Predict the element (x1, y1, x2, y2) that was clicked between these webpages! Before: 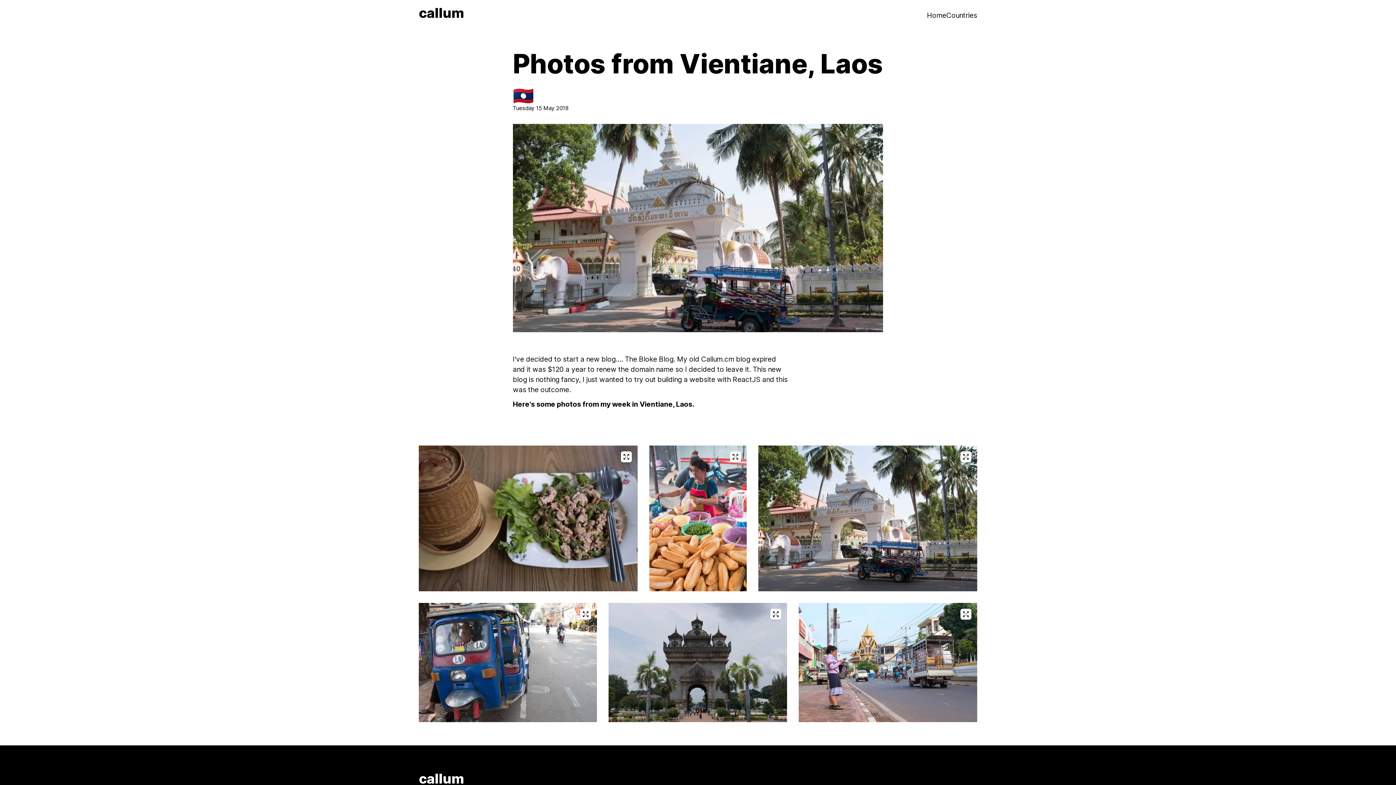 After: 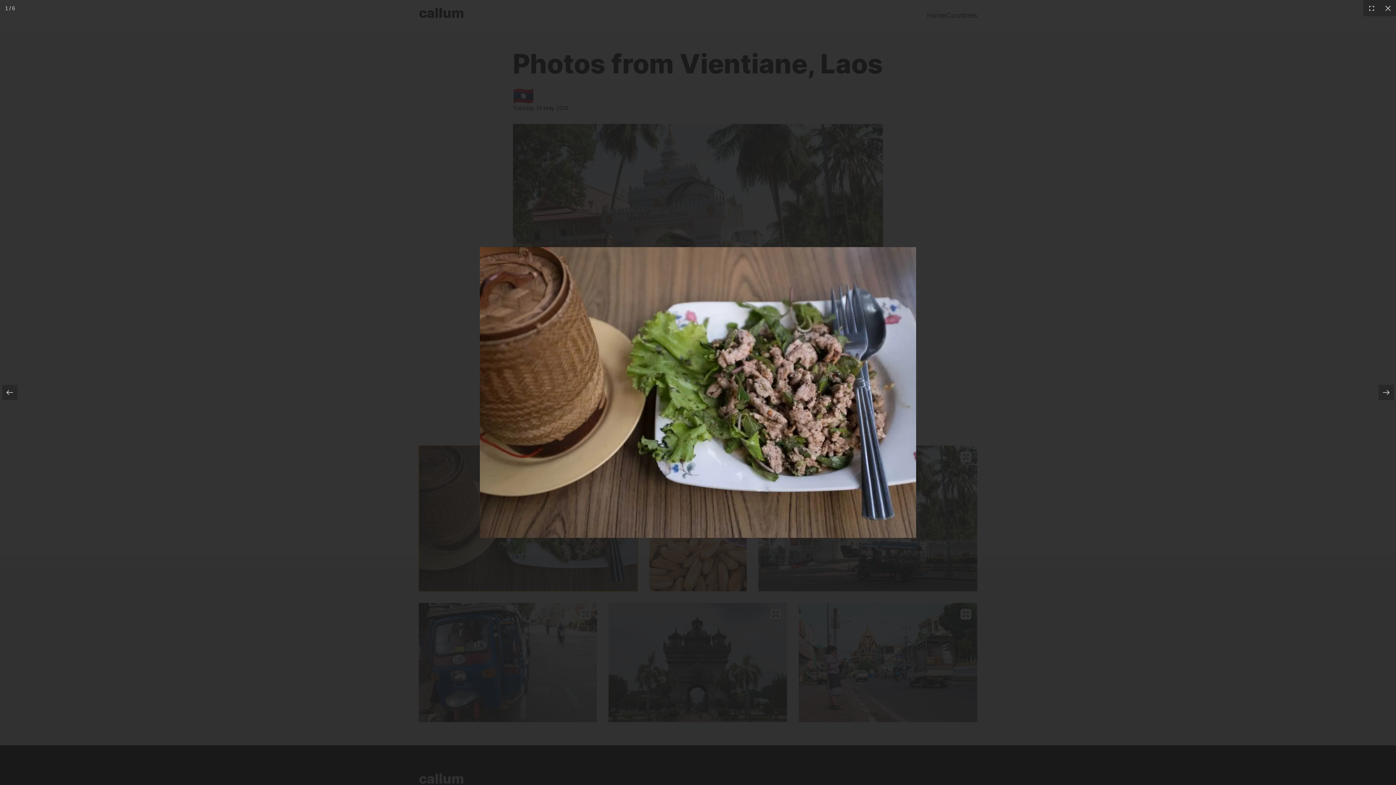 Action: label: Open image gallery on image 1 bbox: (418, 445, 637, 591)